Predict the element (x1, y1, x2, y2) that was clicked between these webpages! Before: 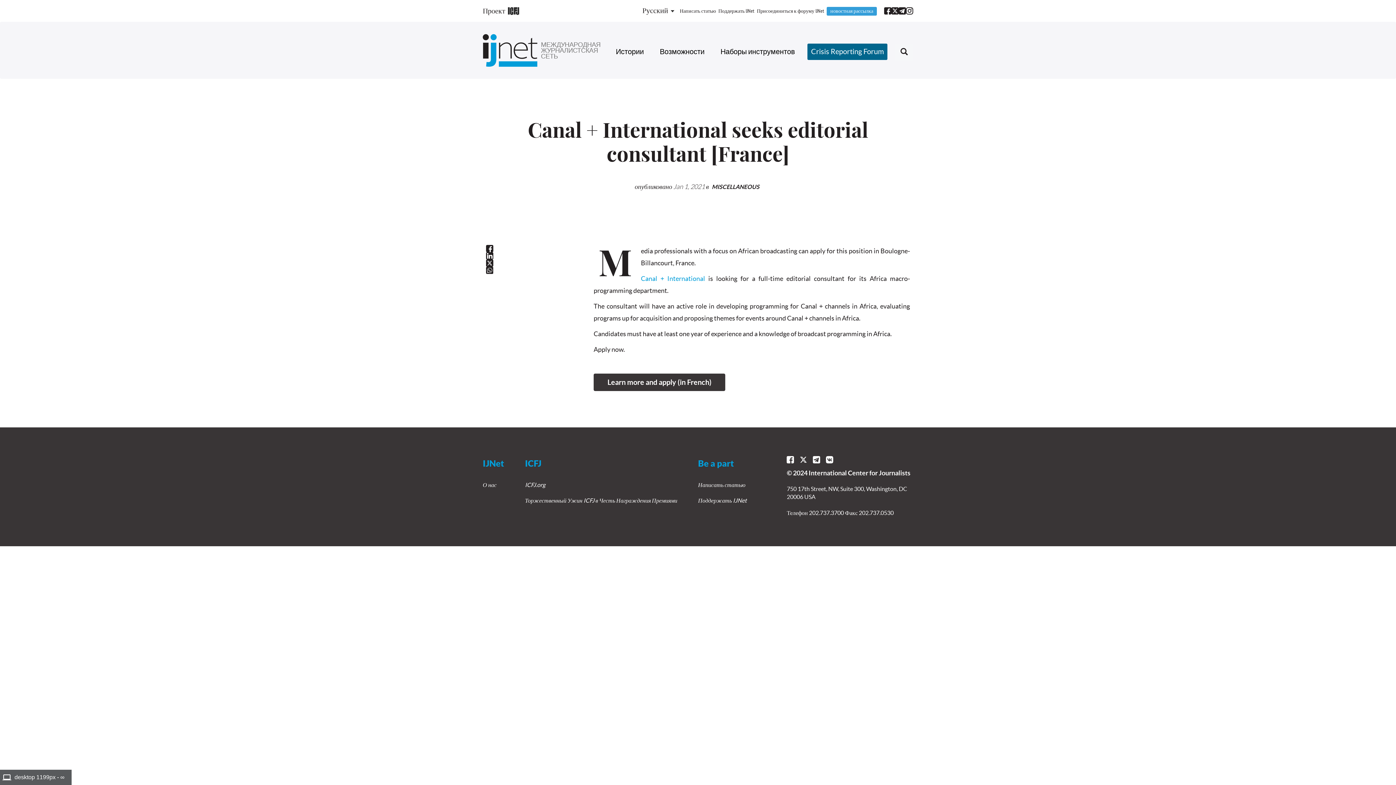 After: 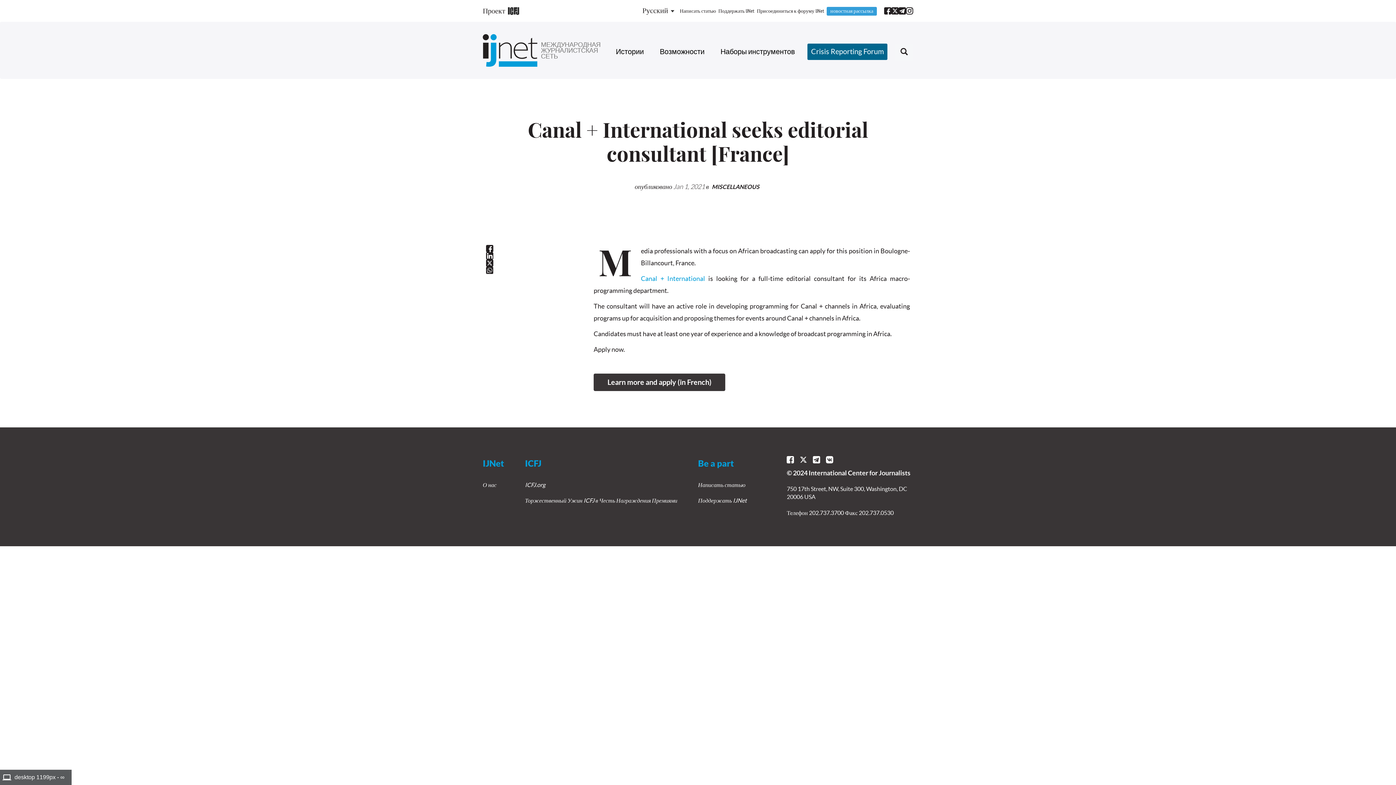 Action: bbox: (898, 7, 906, 14) label: Нажмите сюда, чтобы подписаться на страницу IJNet в Telegram